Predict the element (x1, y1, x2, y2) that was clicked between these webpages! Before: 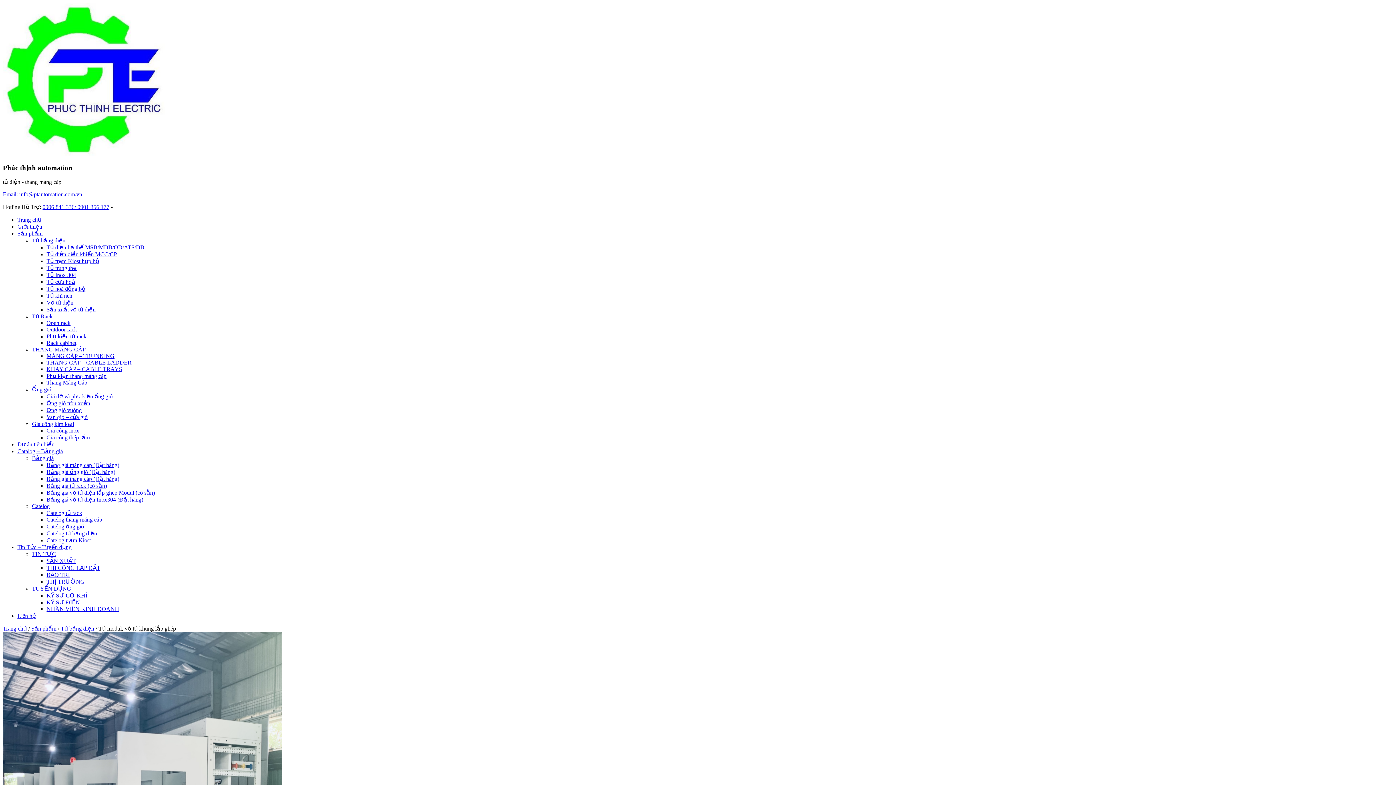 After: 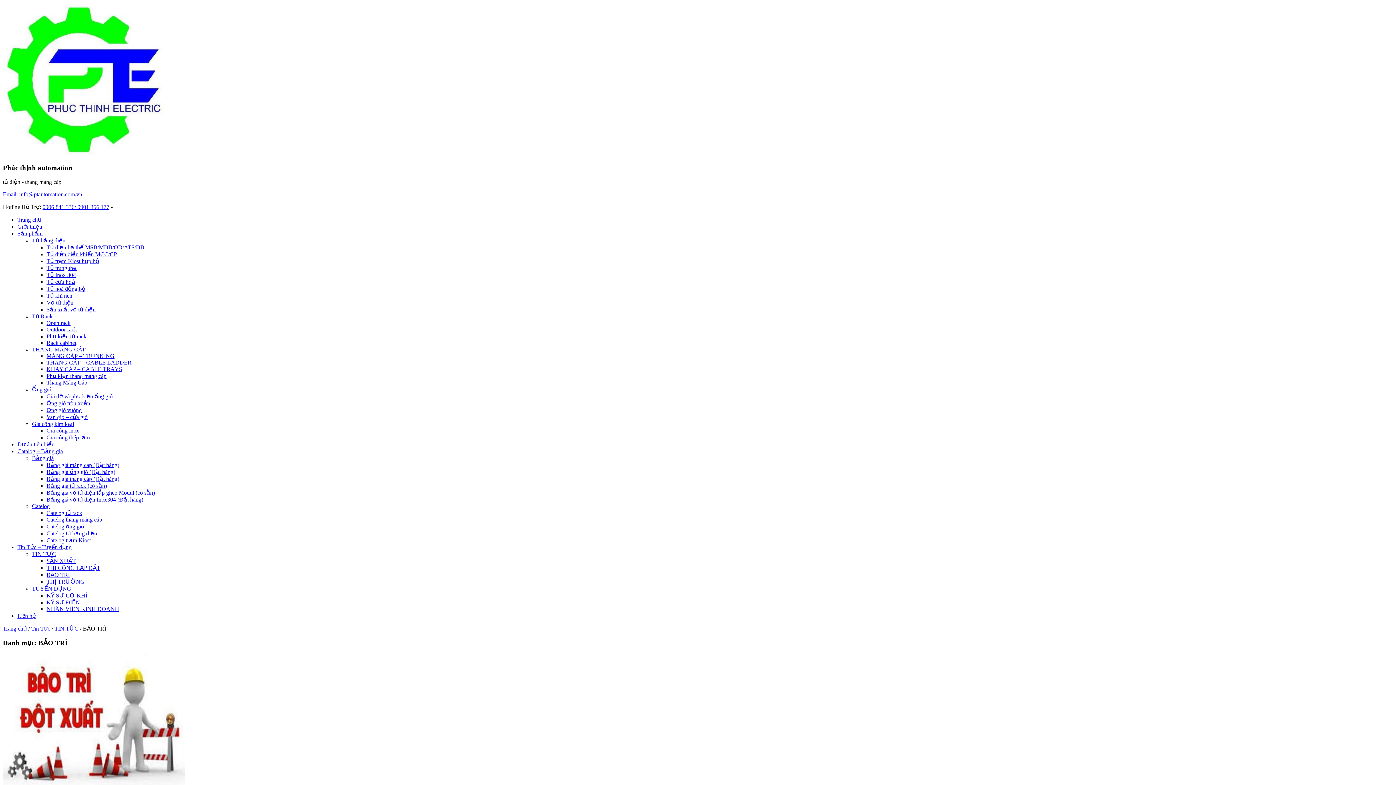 Action: bbox: (46, 572, 69, 578) label: BẢO TRÌ